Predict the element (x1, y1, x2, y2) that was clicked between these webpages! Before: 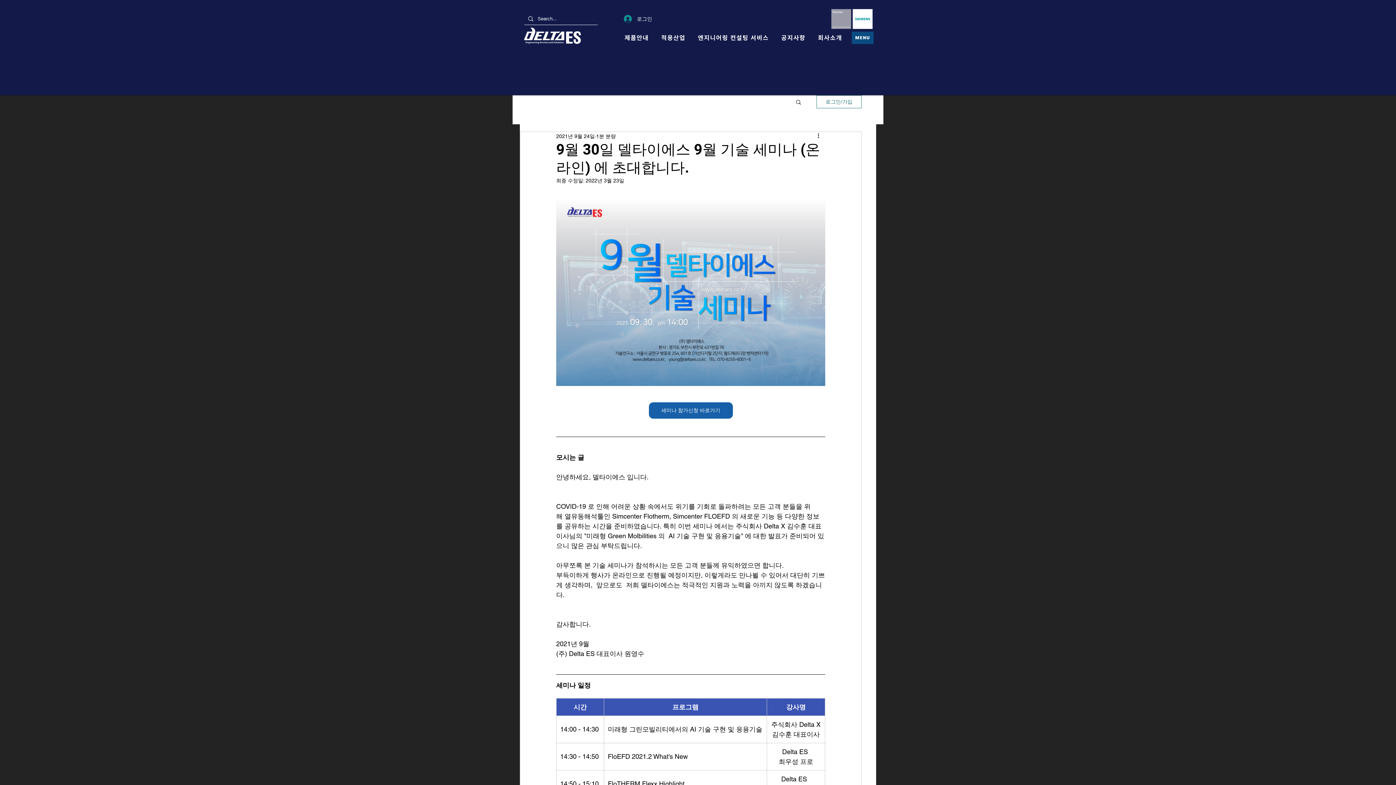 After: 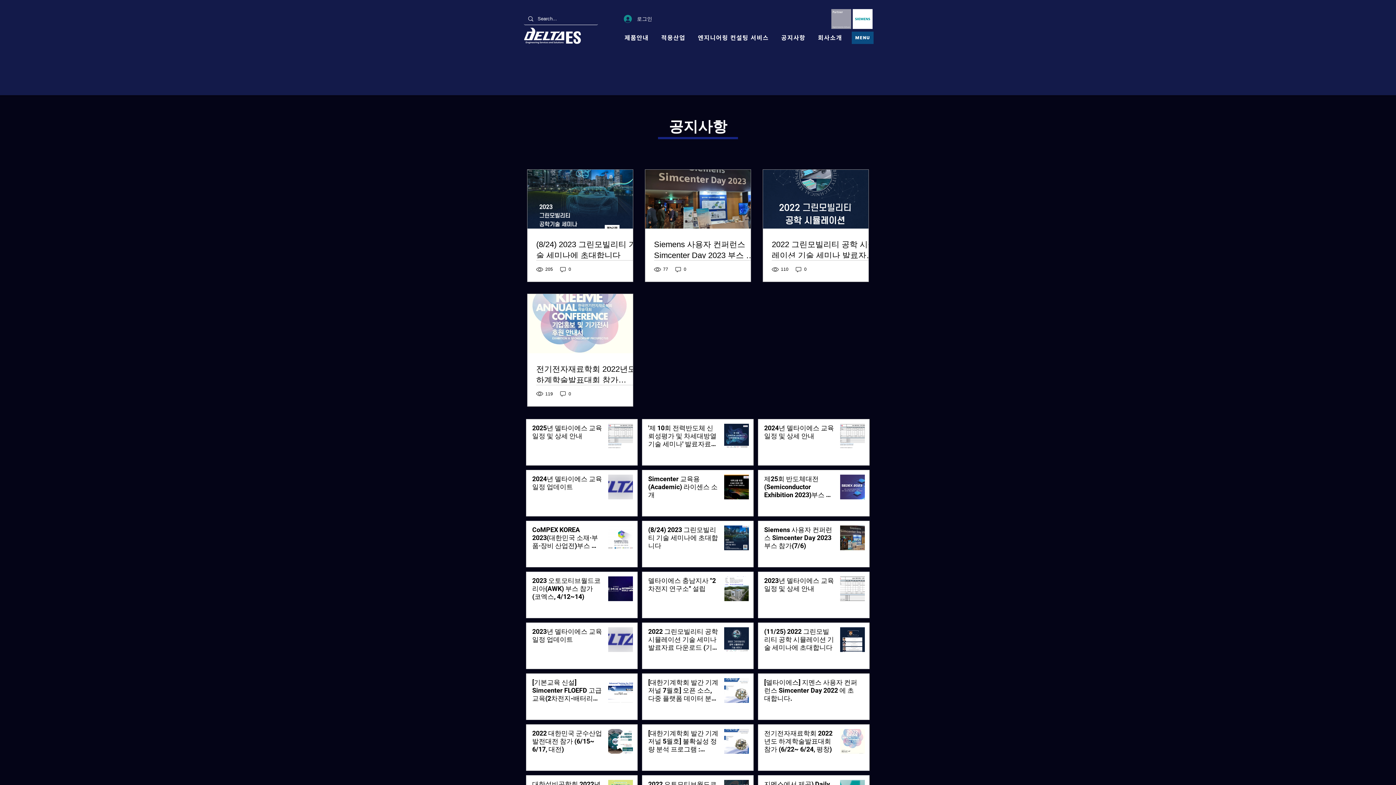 Action: bbox: (776, 30, 810, 45) label: 공지사항